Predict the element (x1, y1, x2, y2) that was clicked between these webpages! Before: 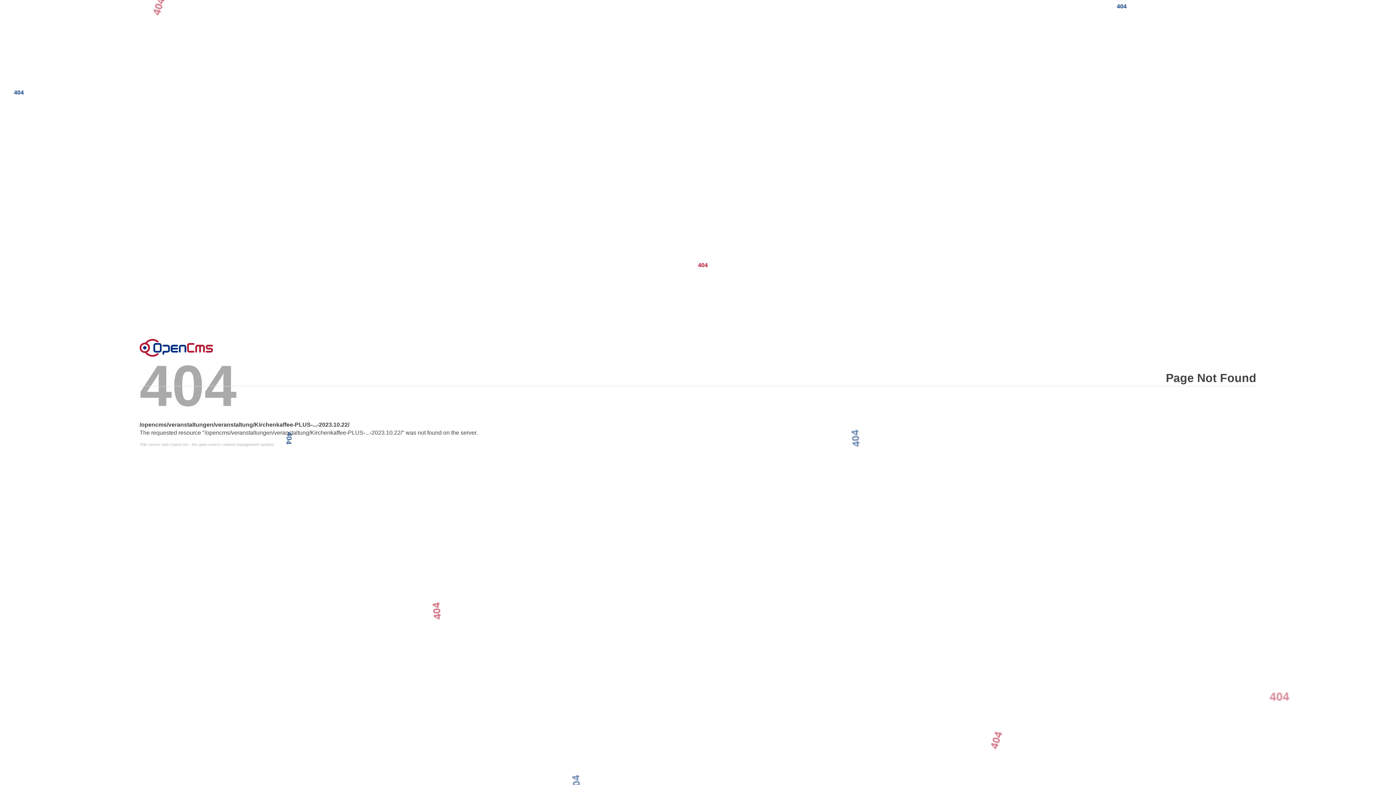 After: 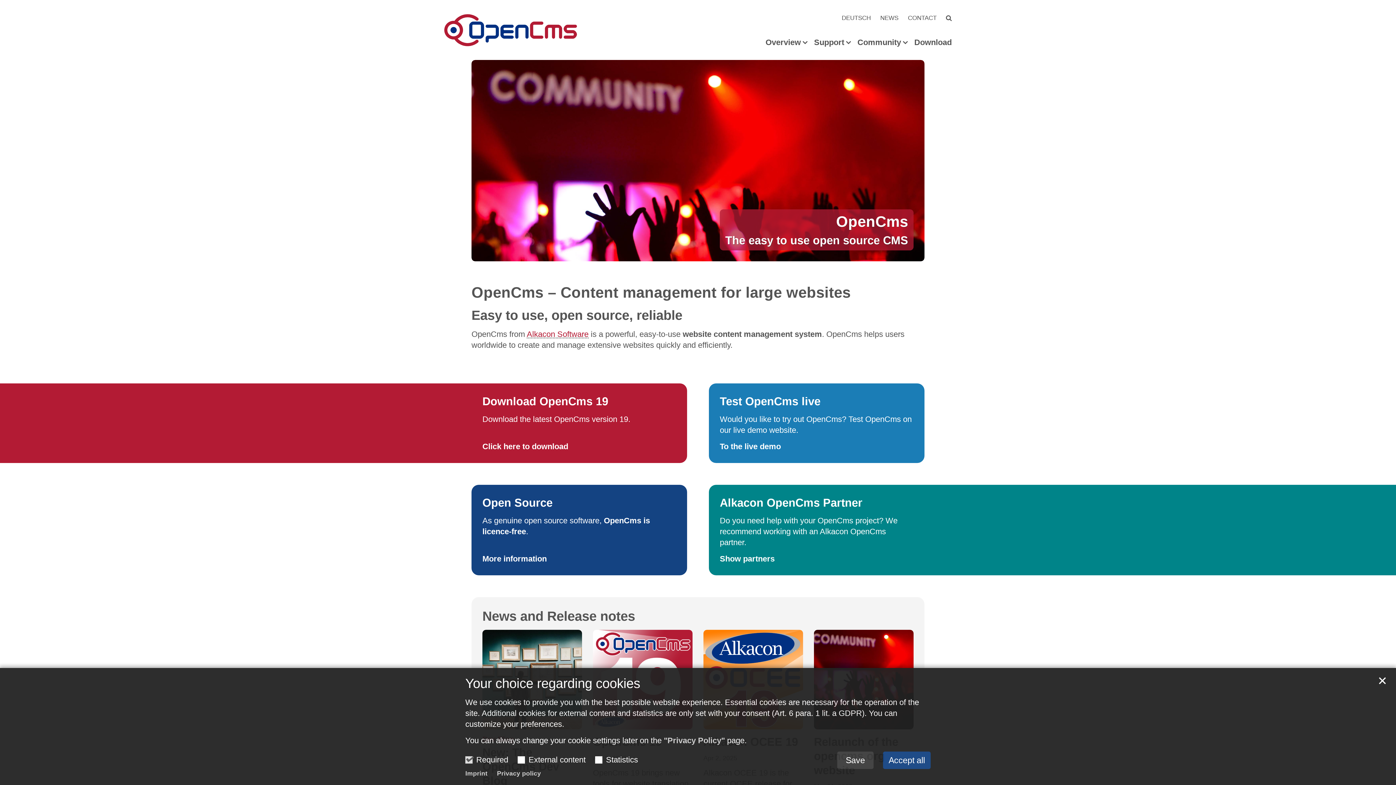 Action: label: Error bbox: (139, 338, 213, 356)